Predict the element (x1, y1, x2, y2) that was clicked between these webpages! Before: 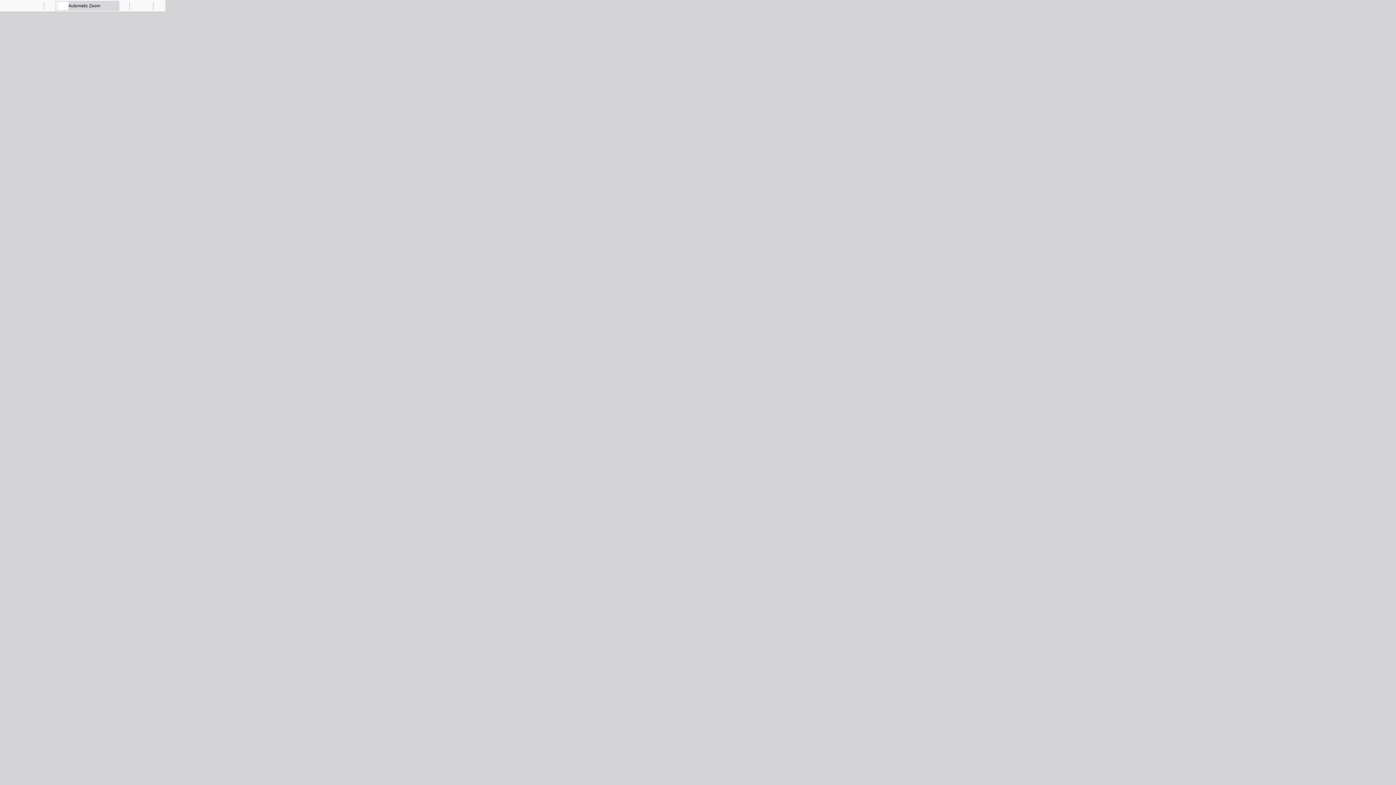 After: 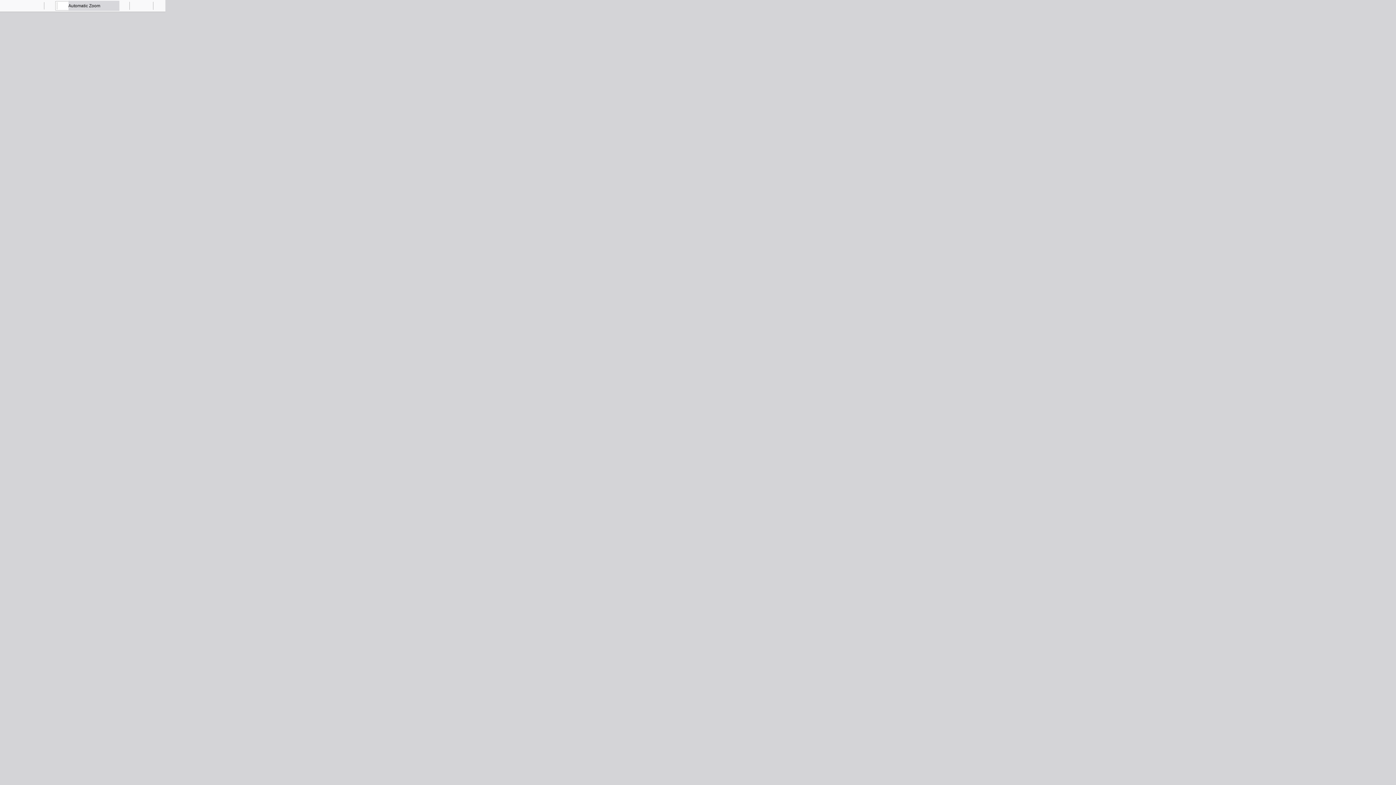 Action: bbox: (22, 0, 32, 10) label: Find